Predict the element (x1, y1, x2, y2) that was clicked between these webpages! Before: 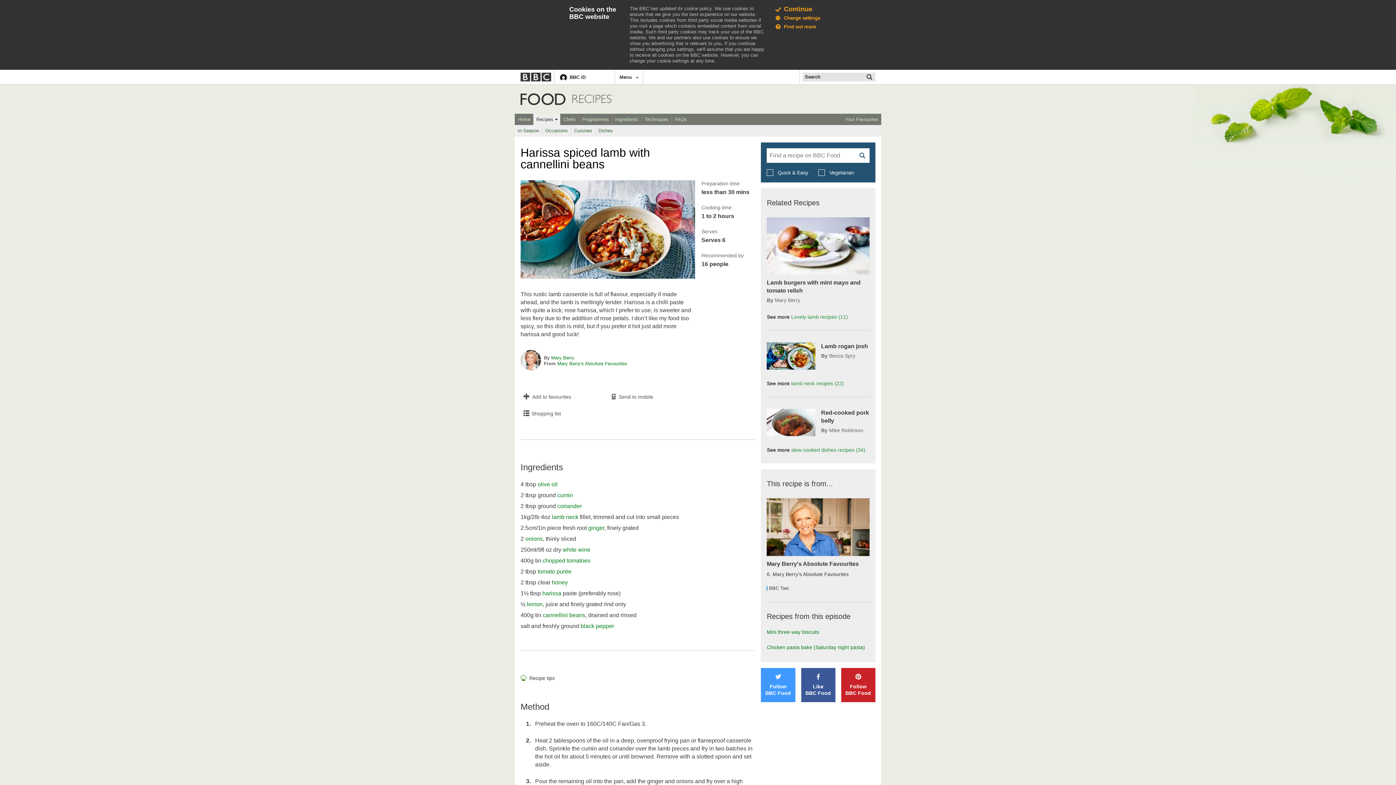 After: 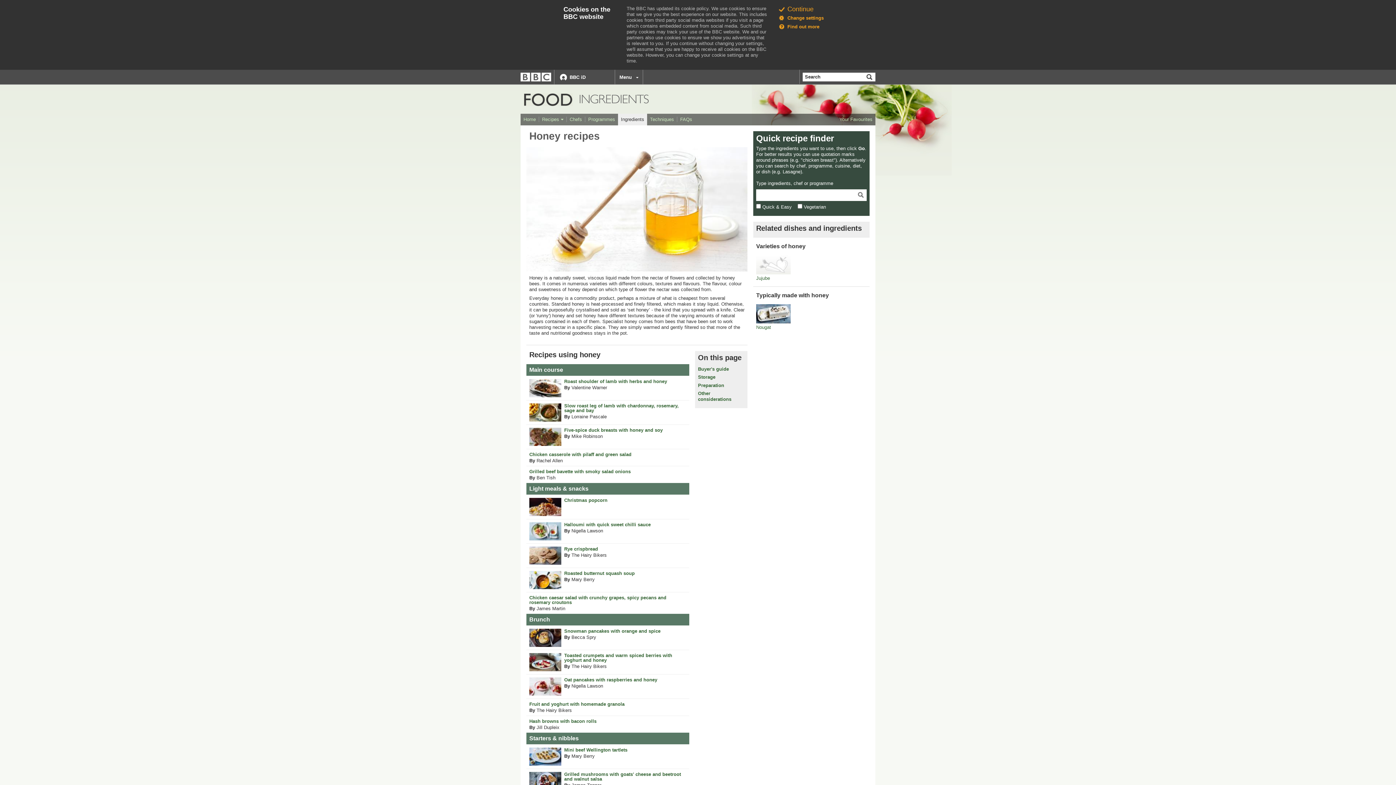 Action: bbox: (552, 579, 568, 585) label: honey